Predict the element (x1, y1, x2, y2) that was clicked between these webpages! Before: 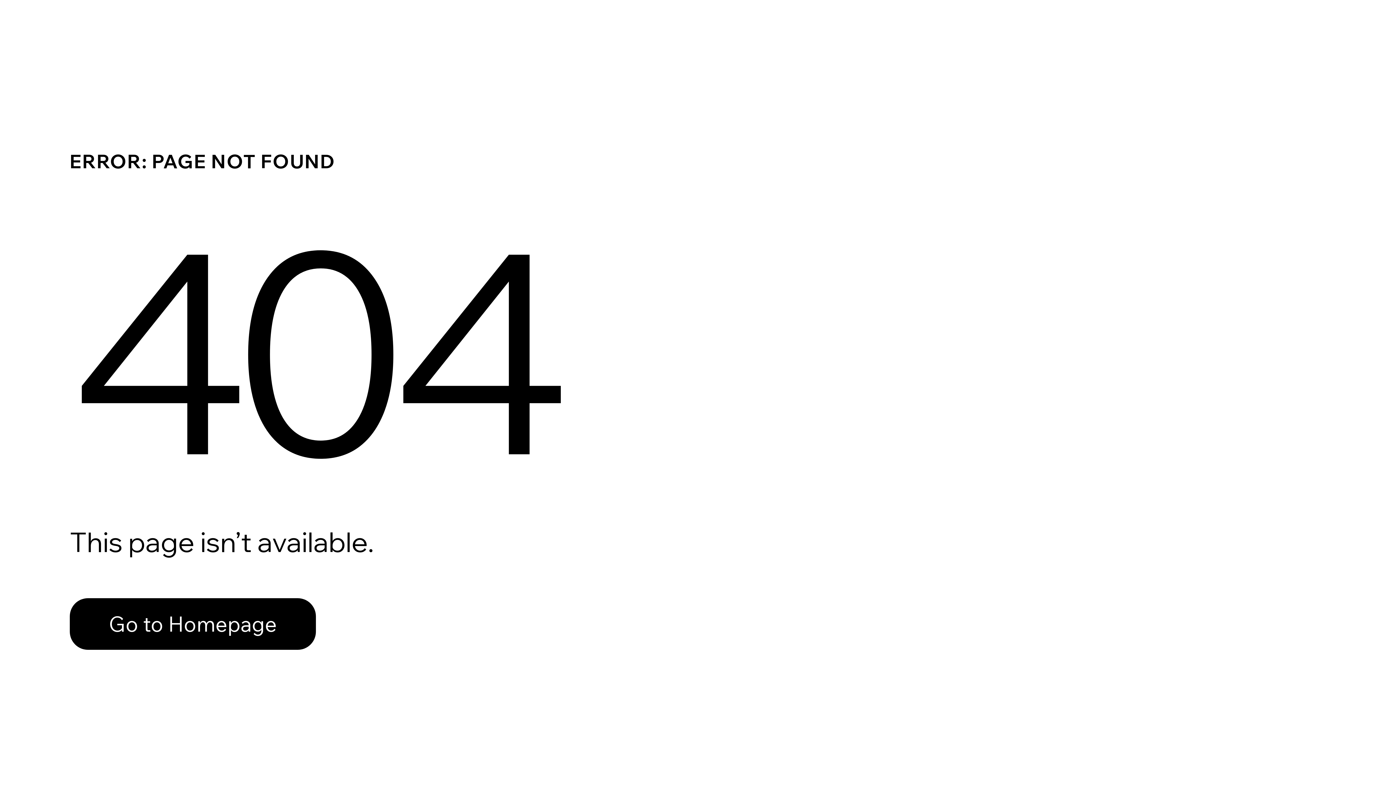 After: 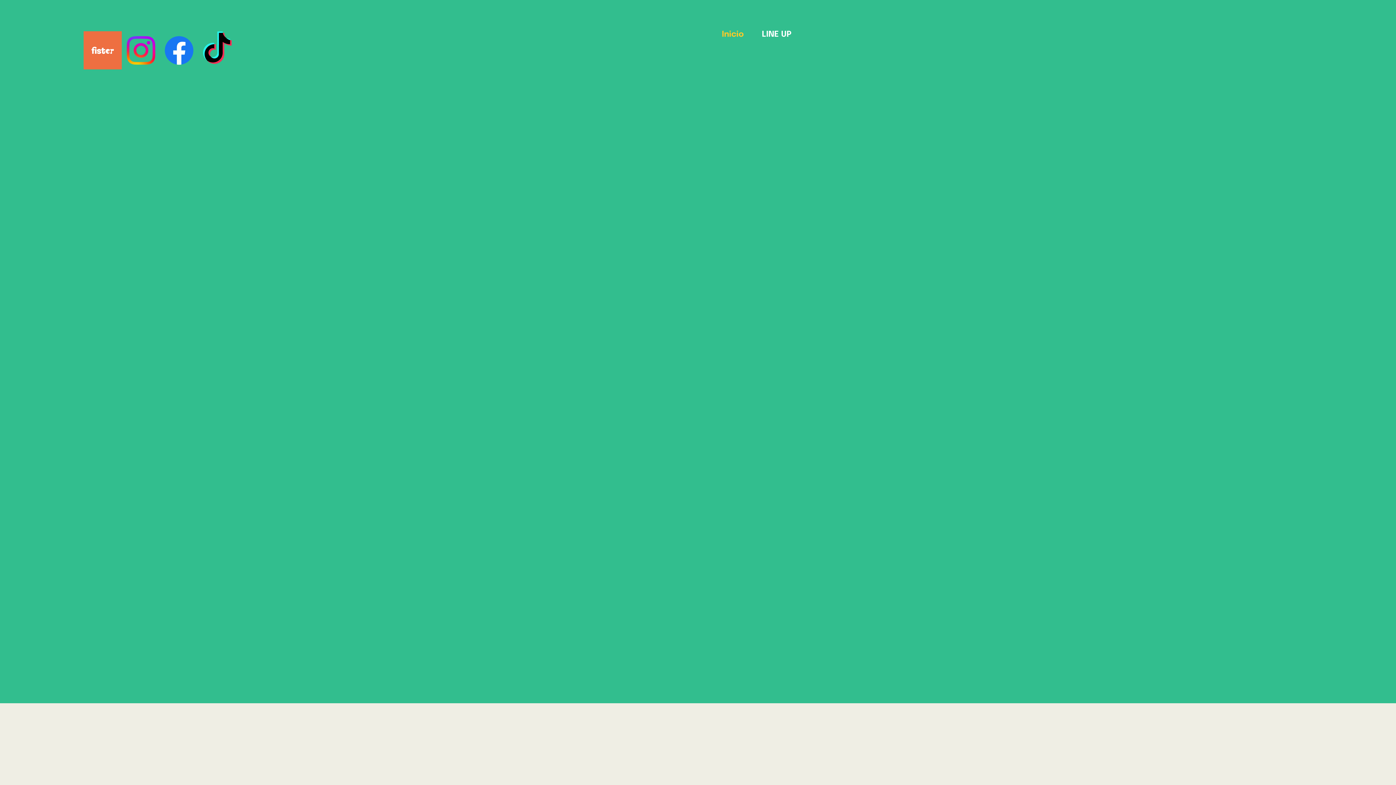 Action: bbox: (69, 582, 768, 659) label: Go to Homepage